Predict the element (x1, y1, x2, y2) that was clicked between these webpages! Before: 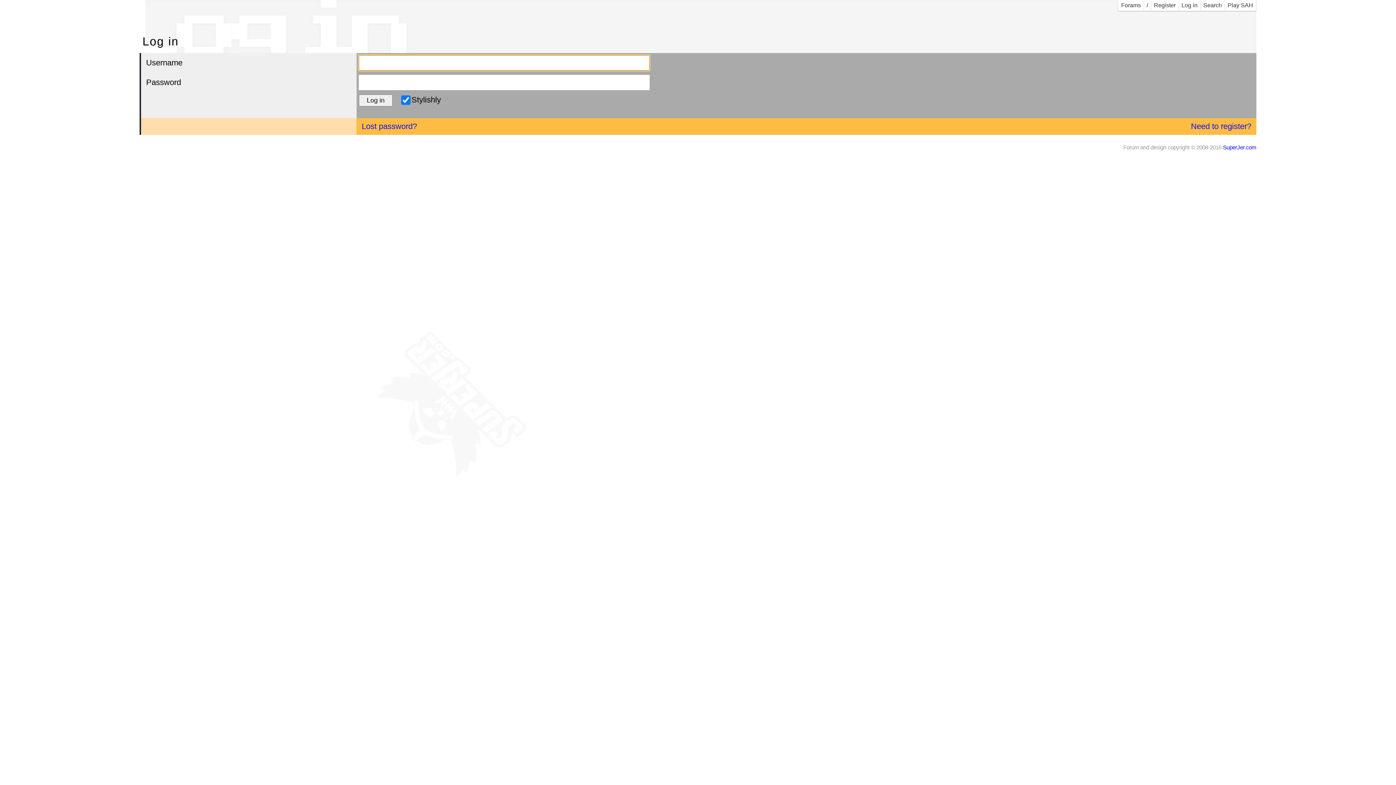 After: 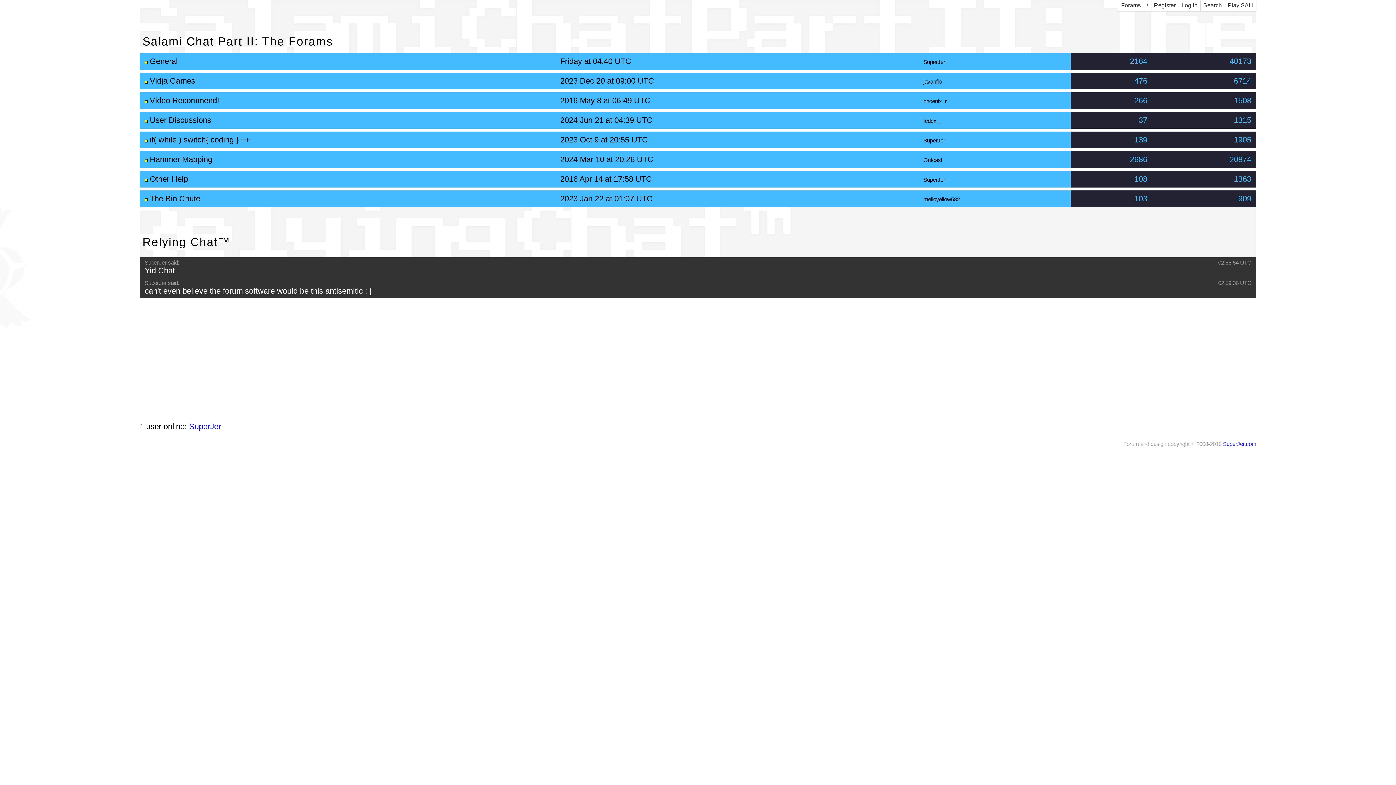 Action: bbox: (1118, 0, 1144, 10) label: Forams